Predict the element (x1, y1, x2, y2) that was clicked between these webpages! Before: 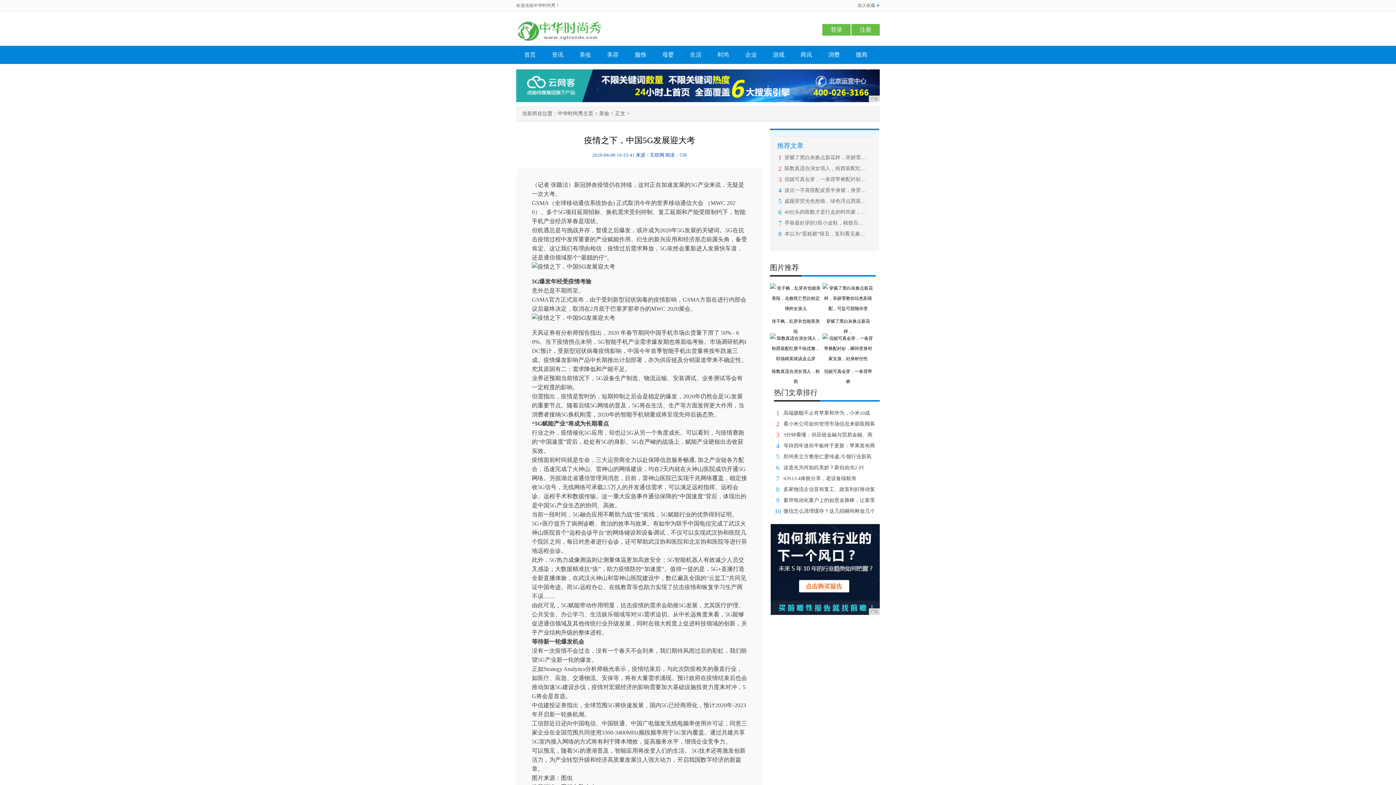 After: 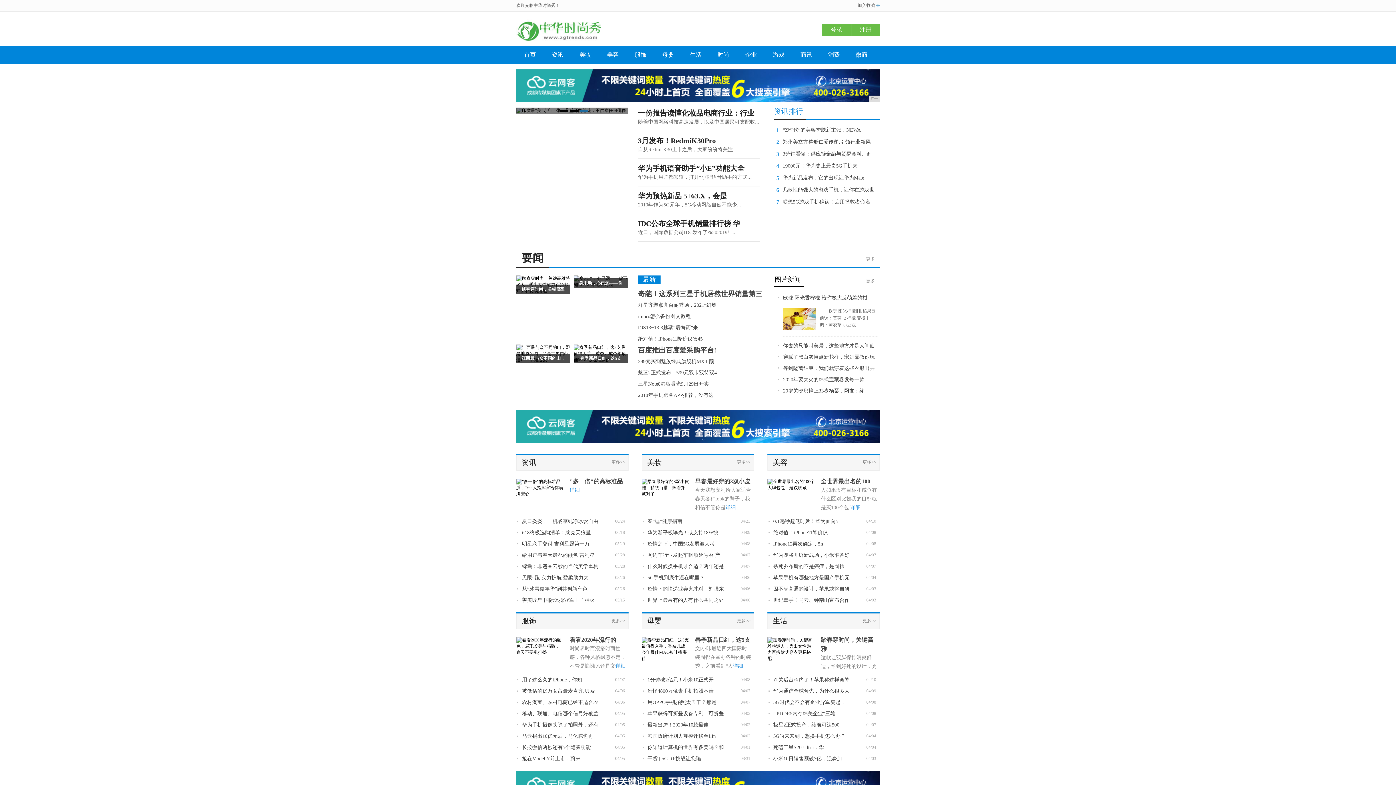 Action: label: 首页 bbox: (516, 46, 544, 62)